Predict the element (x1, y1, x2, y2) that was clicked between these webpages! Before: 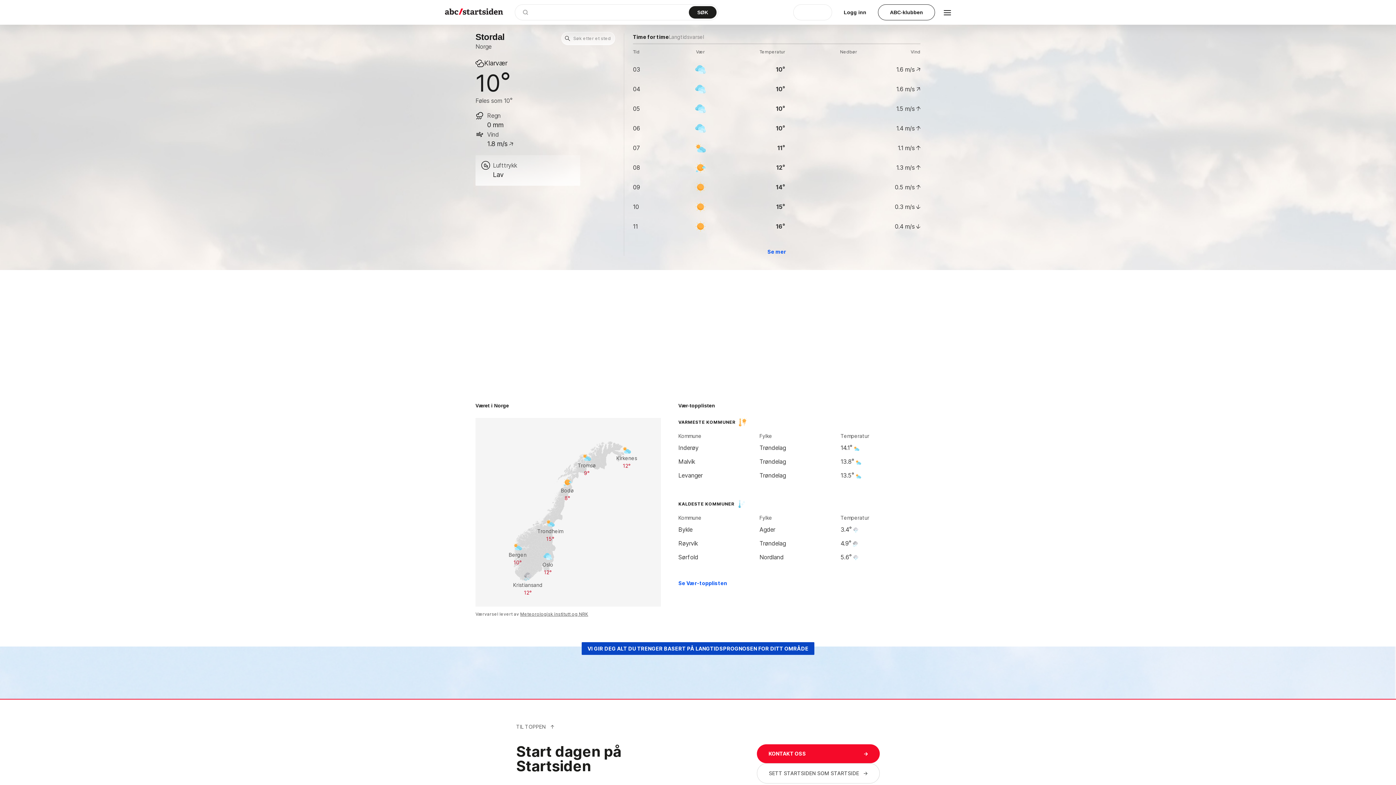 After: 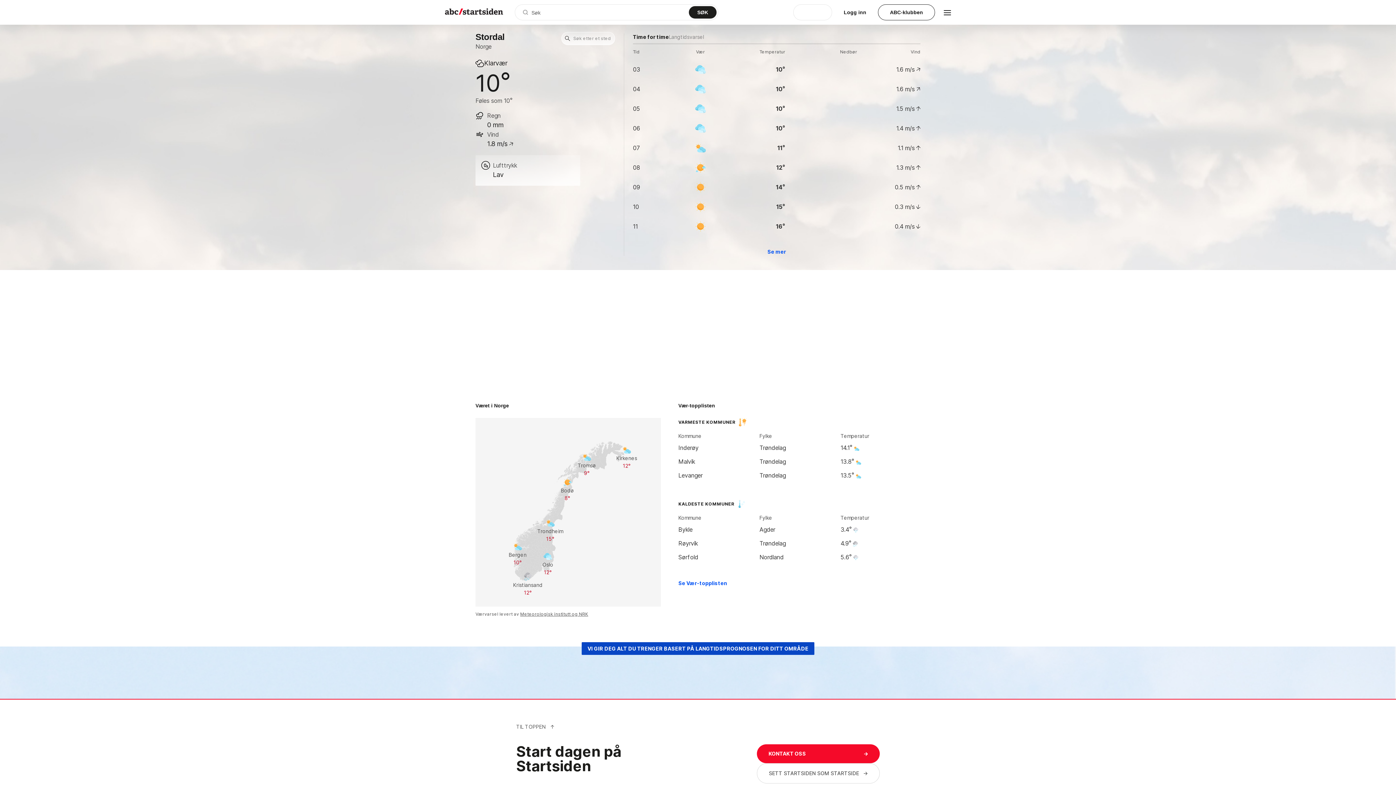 Action: bbox: (633, 33, 669, 40) label: Time for time